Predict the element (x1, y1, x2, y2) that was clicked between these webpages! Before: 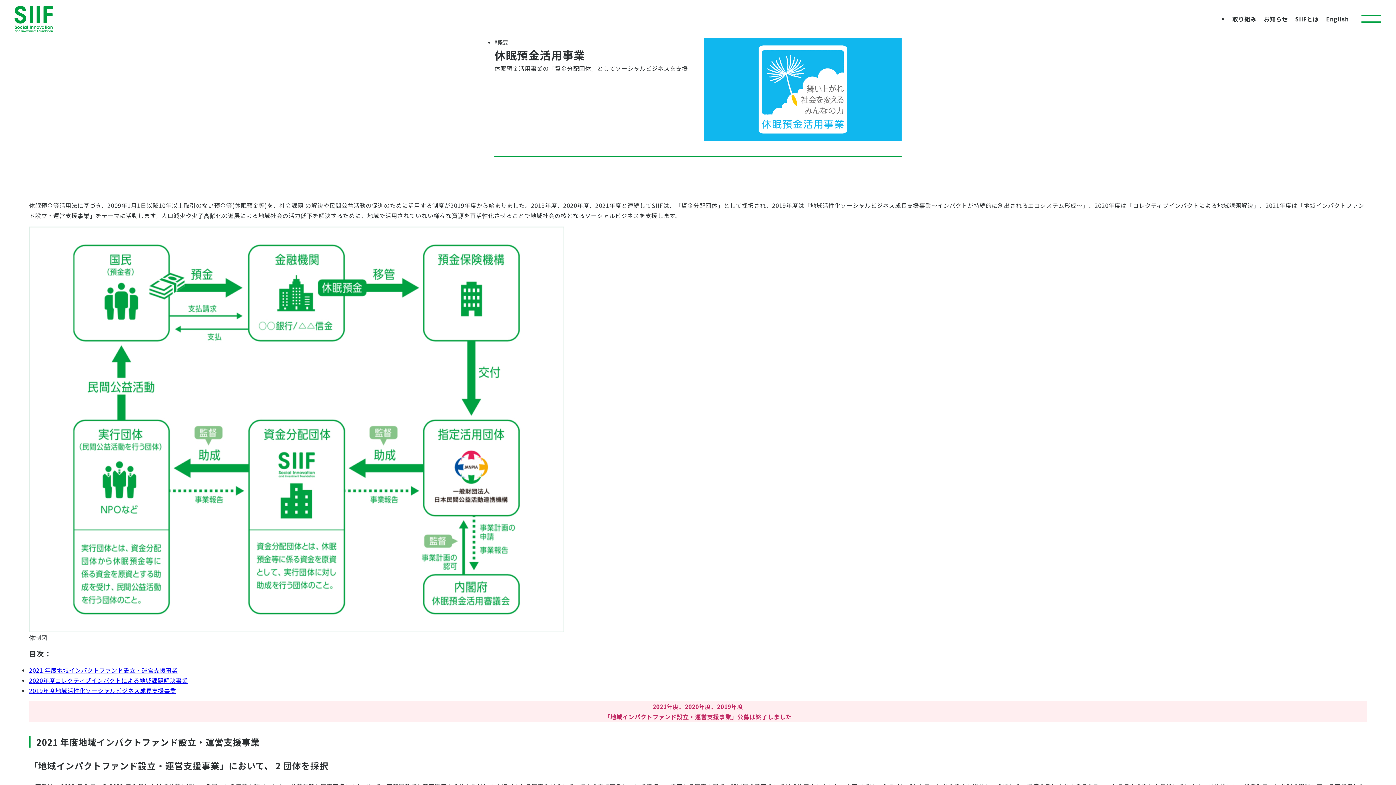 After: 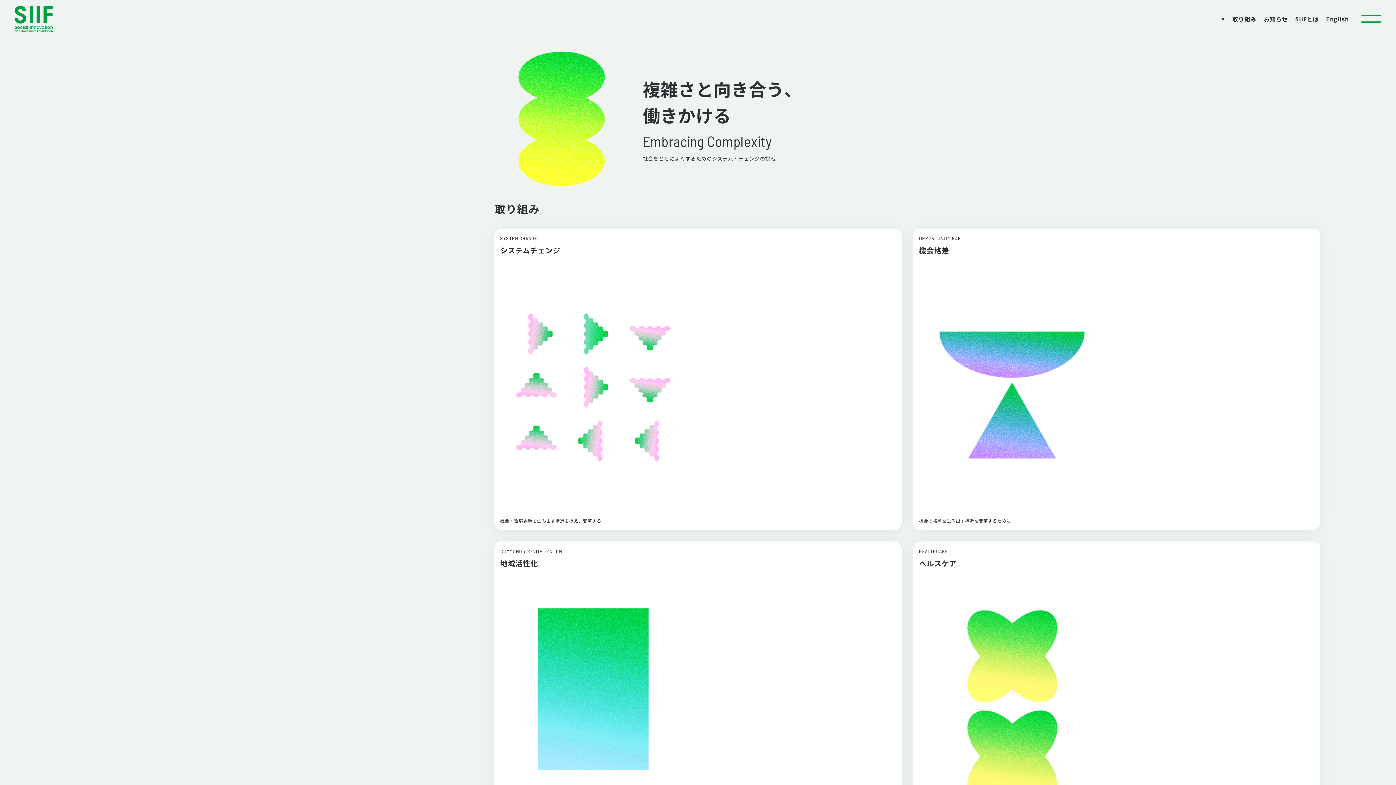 Action: bbox: (14, 5, 52, 32)